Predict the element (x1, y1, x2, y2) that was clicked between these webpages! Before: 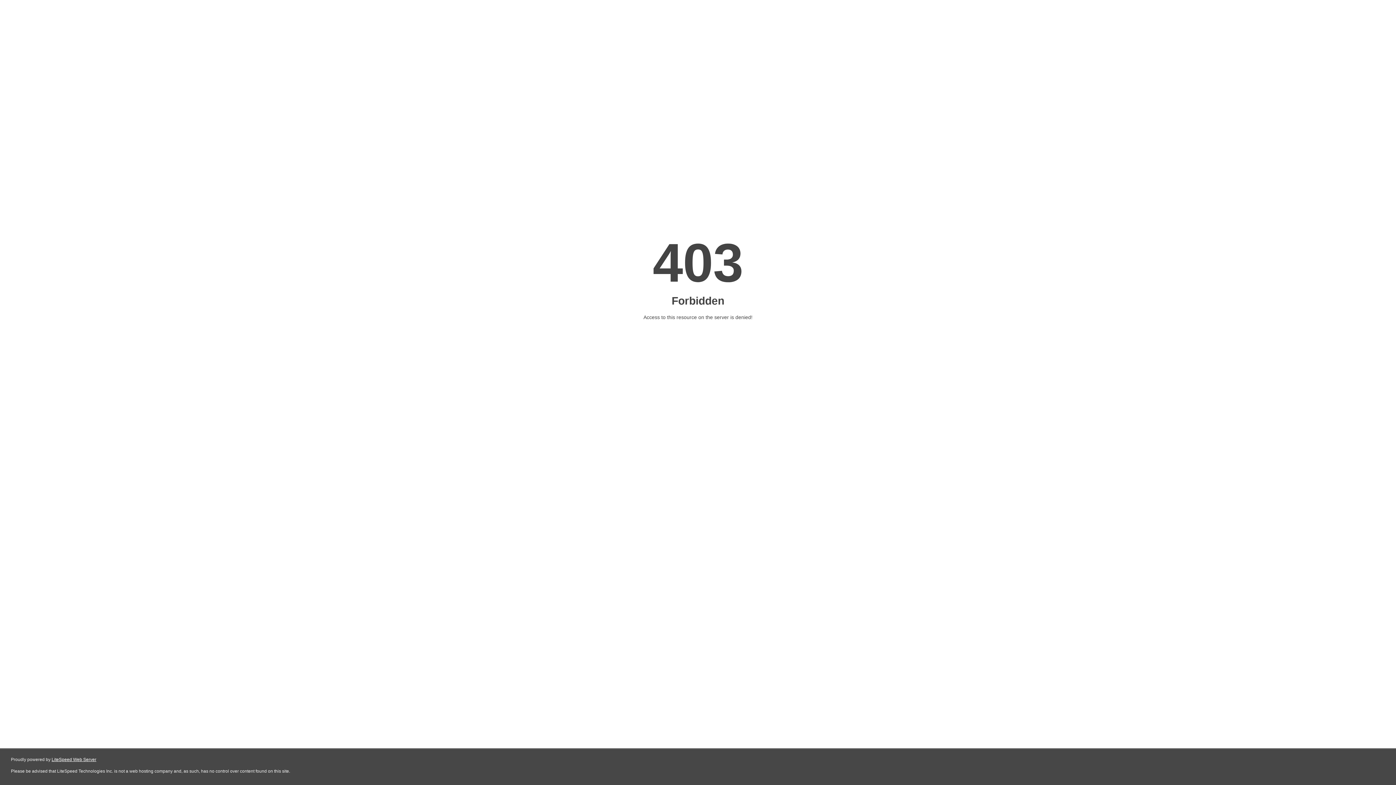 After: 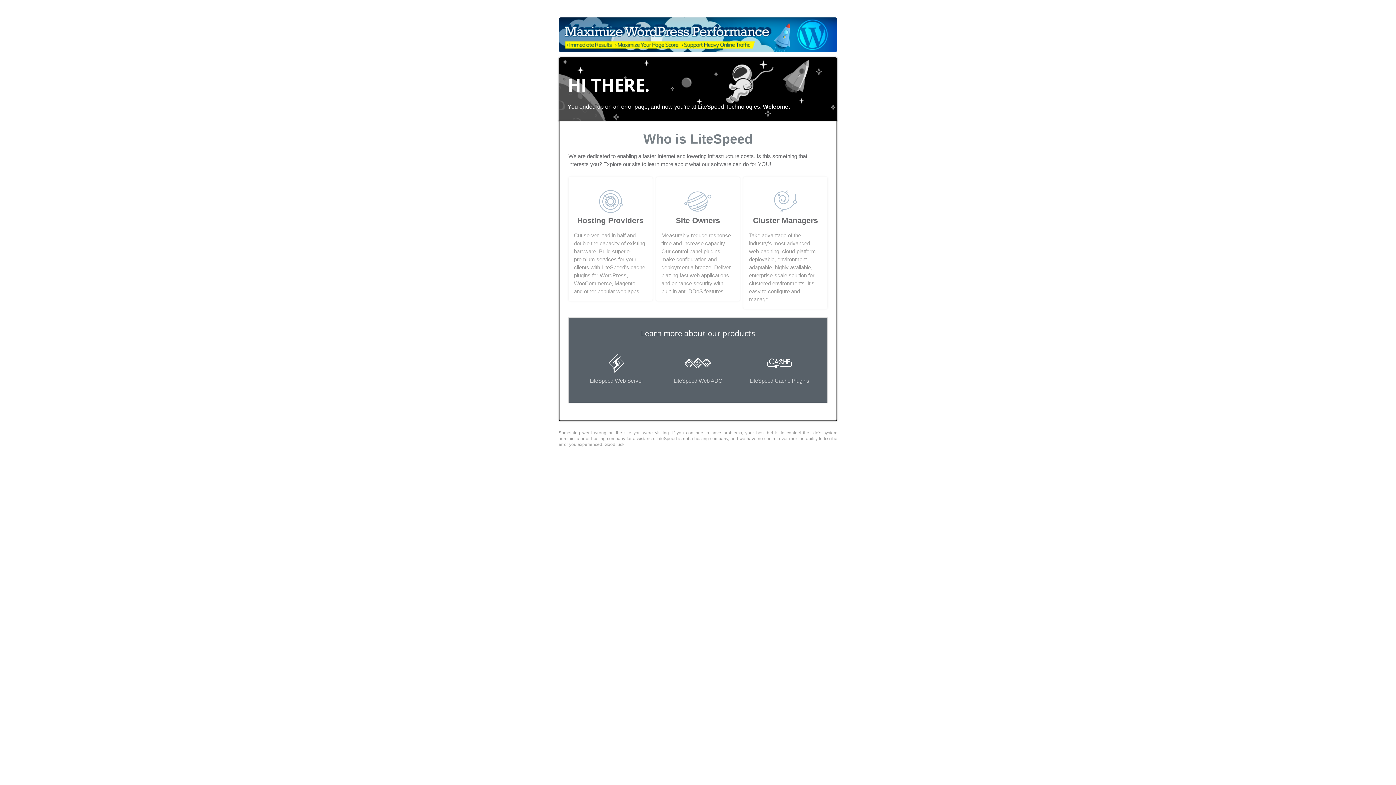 Action: label: LiteSpeed Web Server bbox: (51, 757, 96, 762)